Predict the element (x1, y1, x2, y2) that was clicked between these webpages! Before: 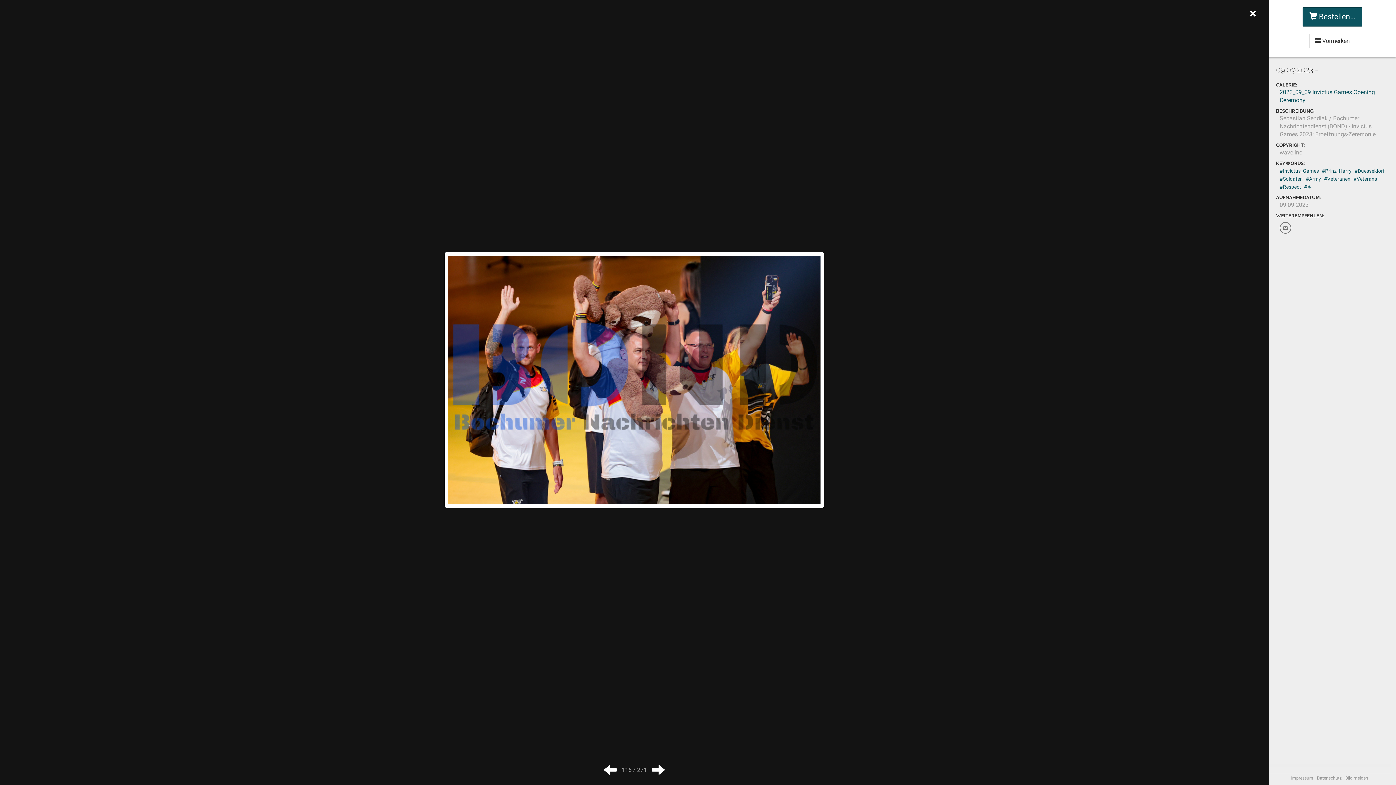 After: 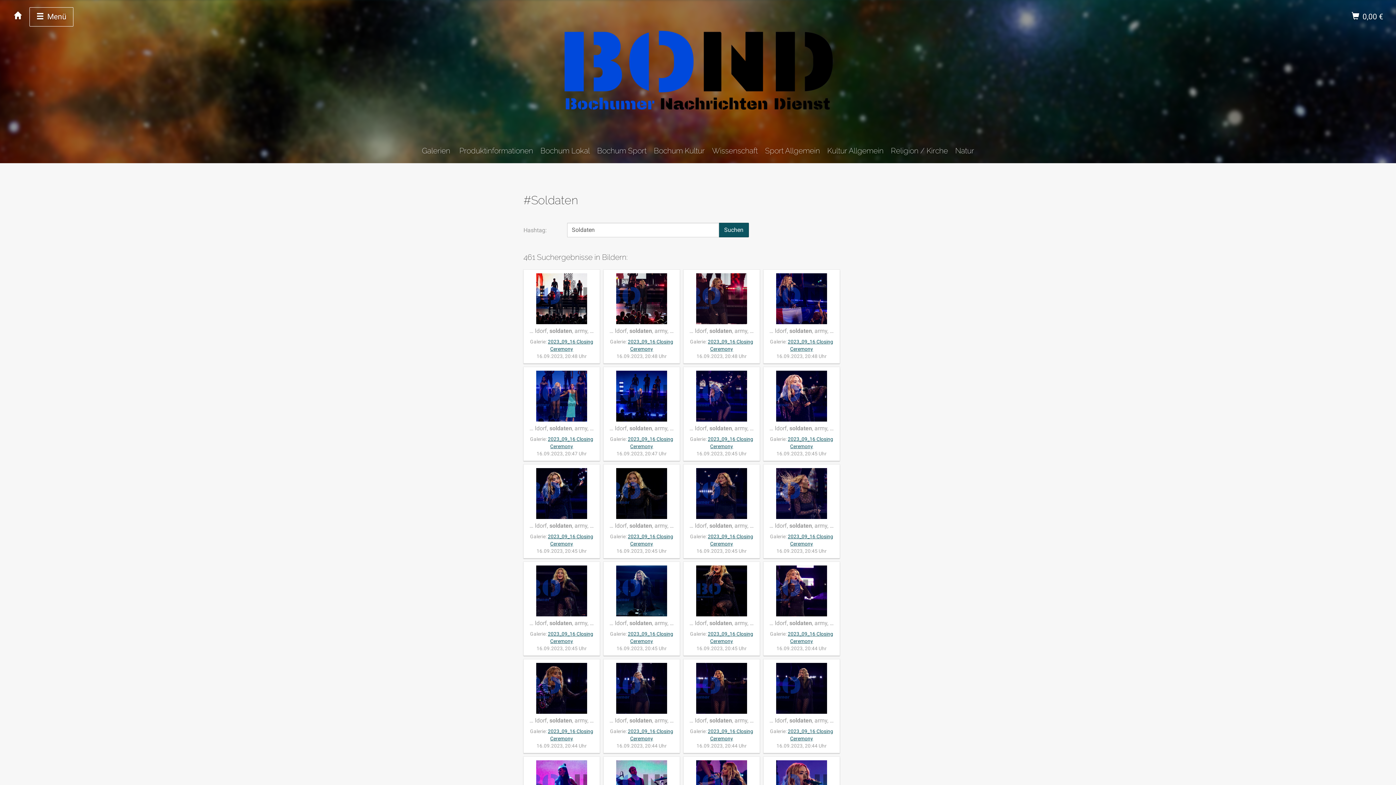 Action: bbox: (1280, 176, 1303, 181) label: #Soldaten